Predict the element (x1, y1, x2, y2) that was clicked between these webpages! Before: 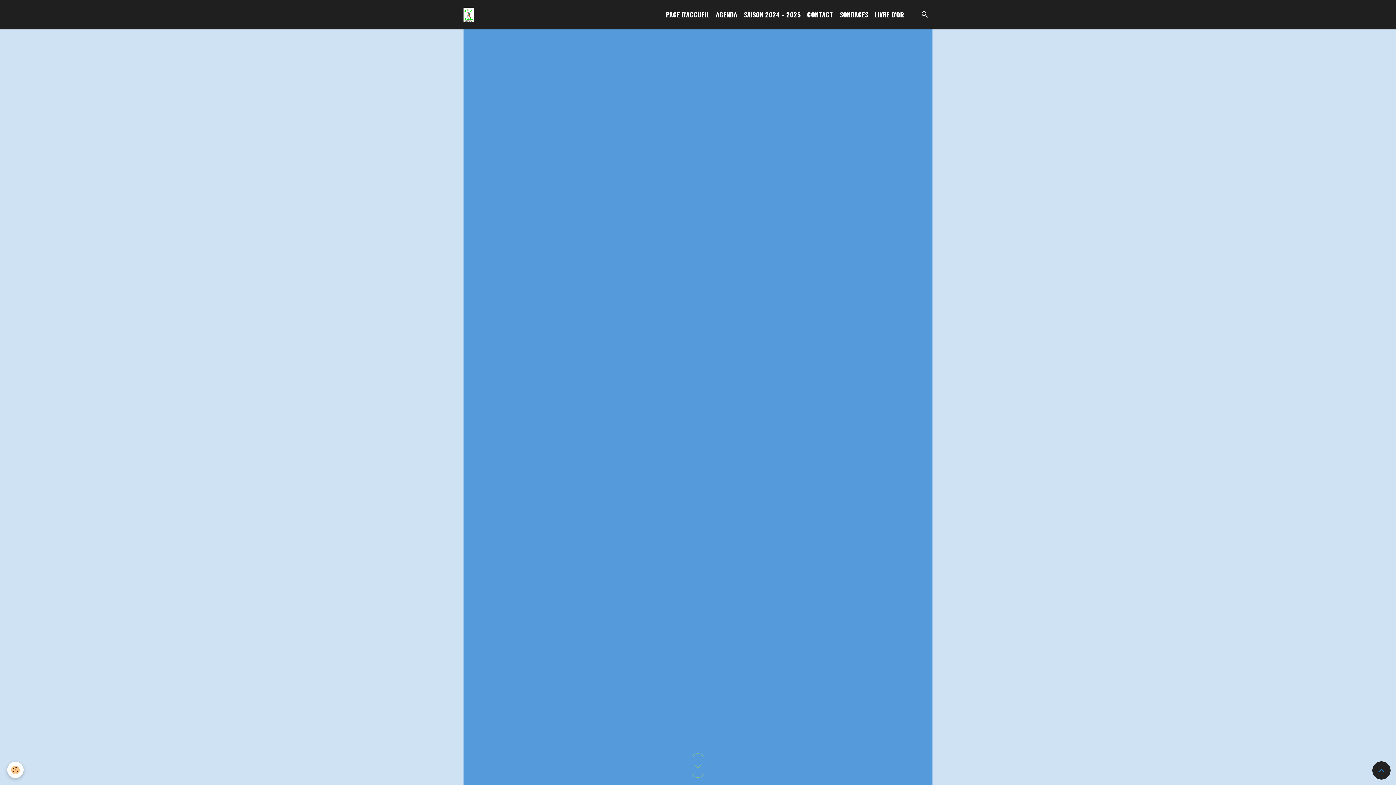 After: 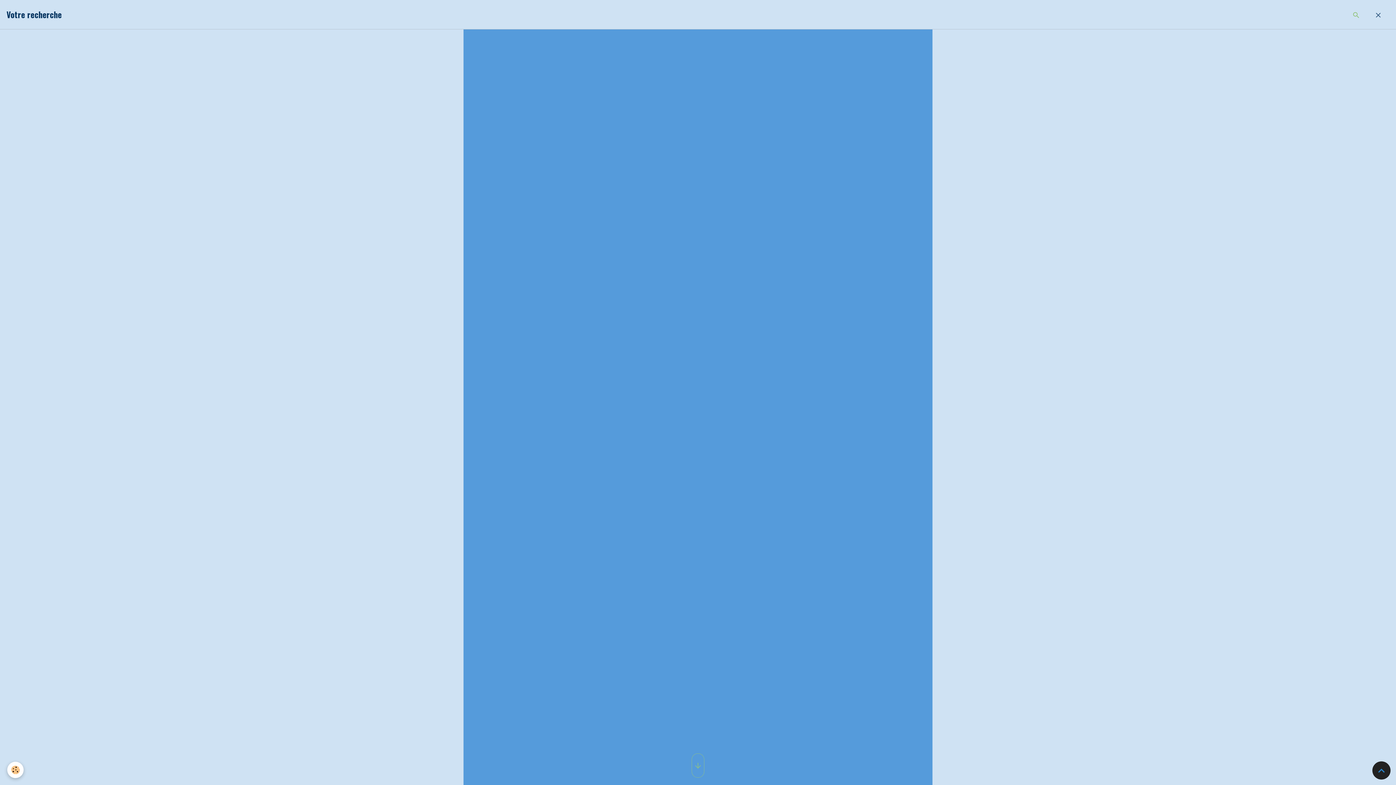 Action: bbox: (917, 6, 932, 22)